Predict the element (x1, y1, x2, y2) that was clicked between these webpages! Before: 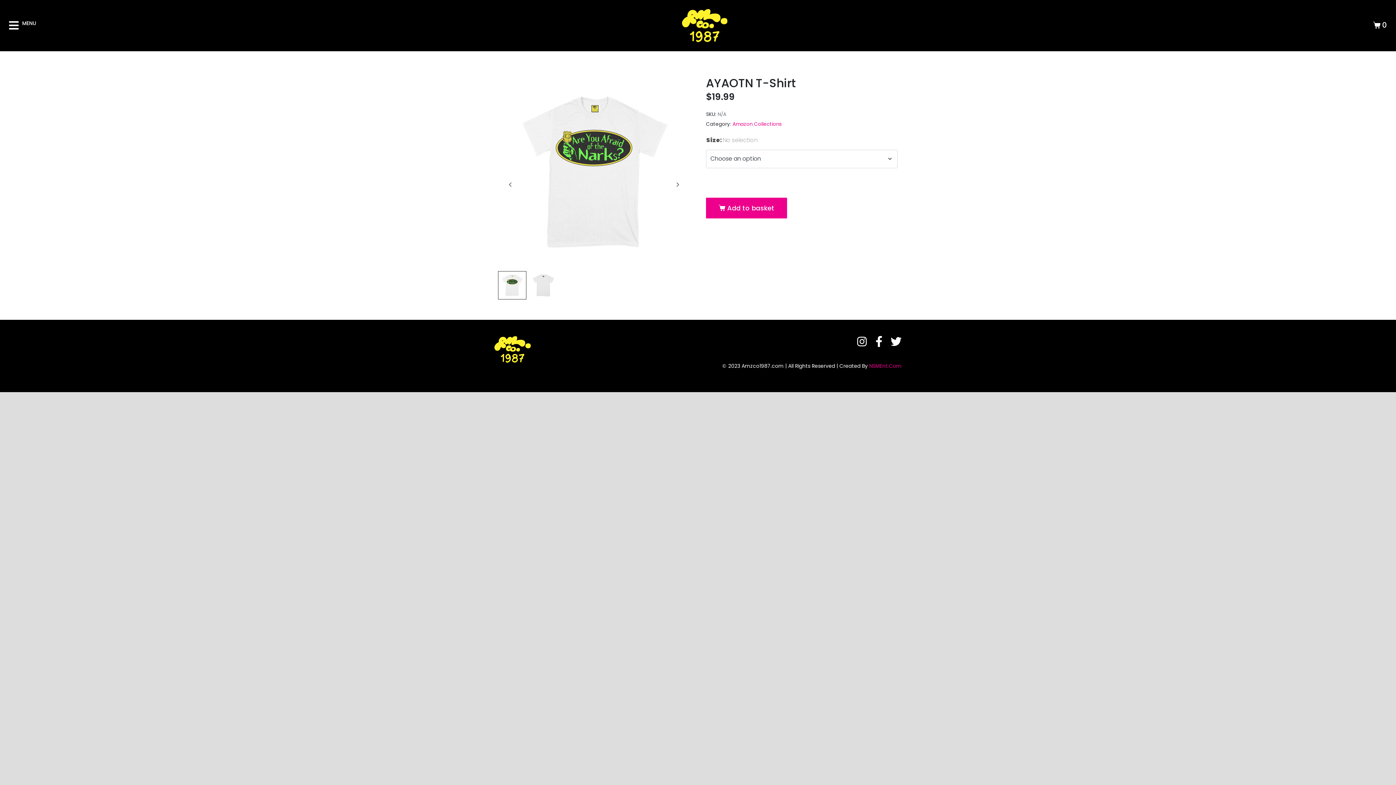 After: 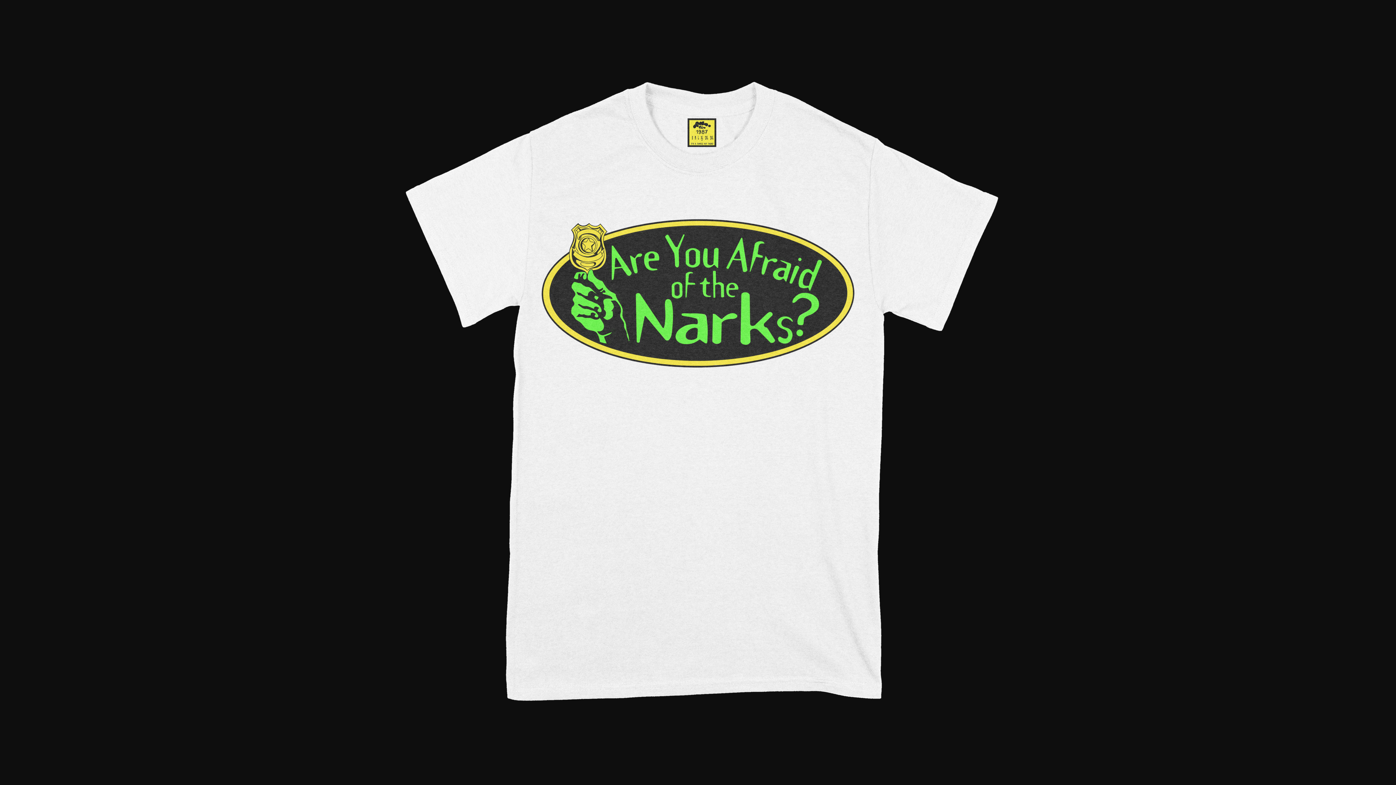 Action: bbox: (498, 76, 690, 268)